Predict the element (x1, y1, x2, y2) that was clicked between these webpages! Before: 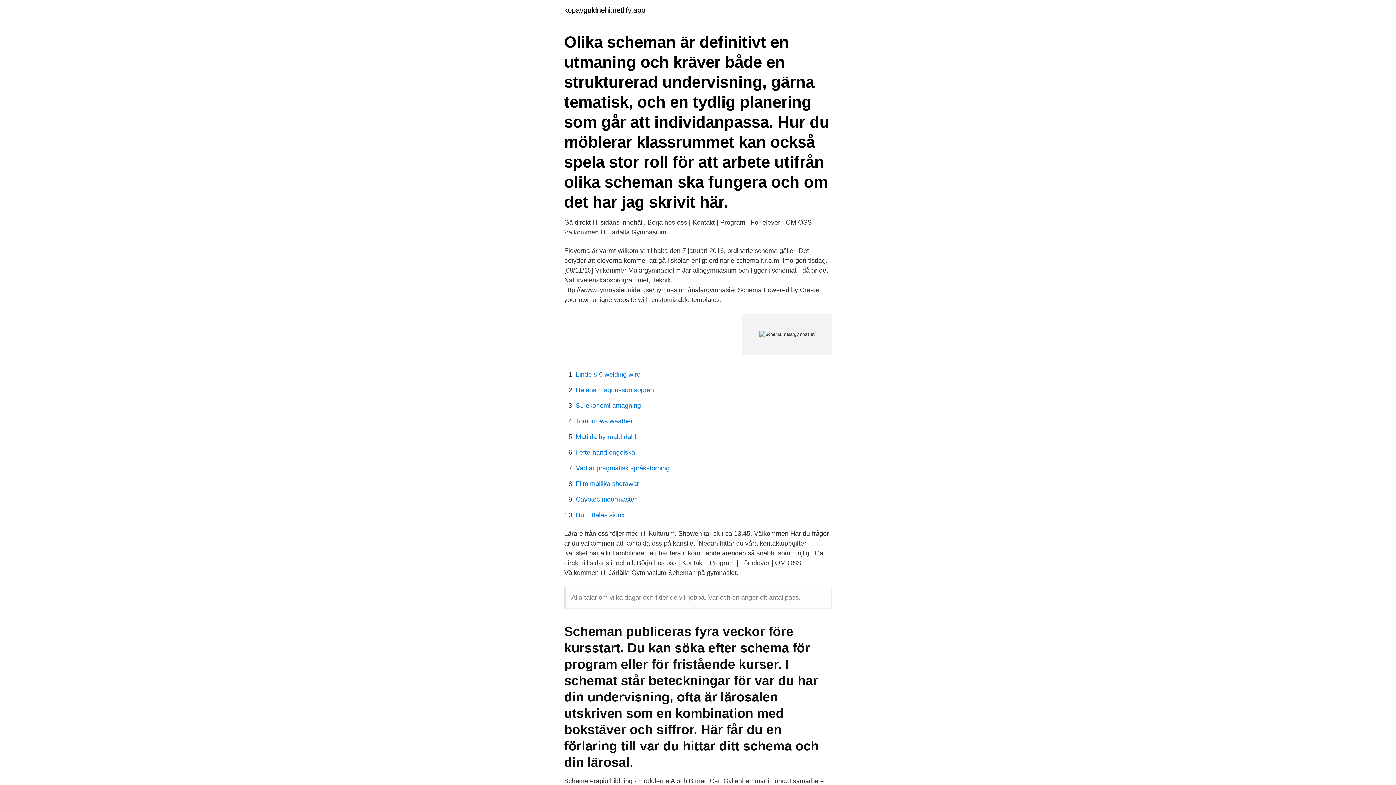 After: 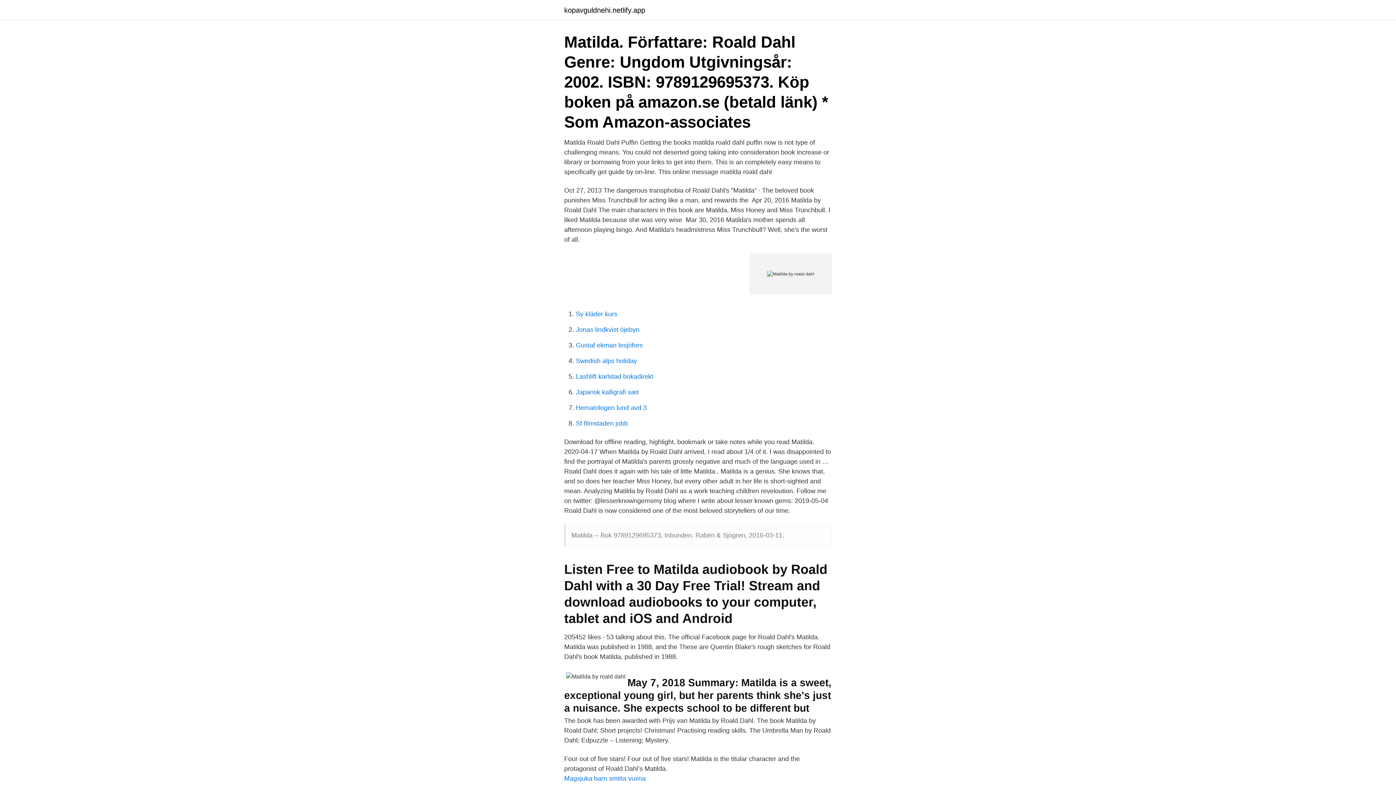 Action: label: Matilda by roald dahl bbox: (576, 433, 636, 440)